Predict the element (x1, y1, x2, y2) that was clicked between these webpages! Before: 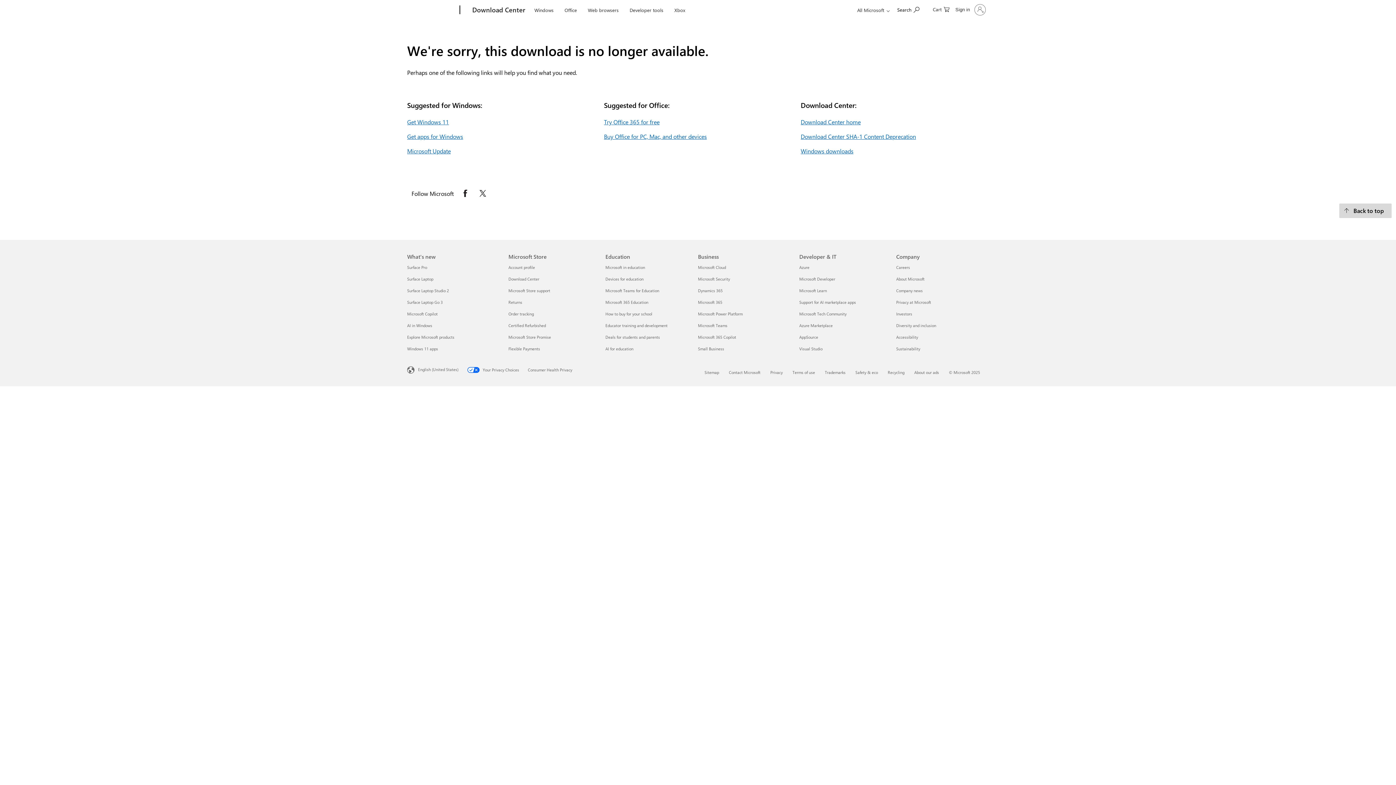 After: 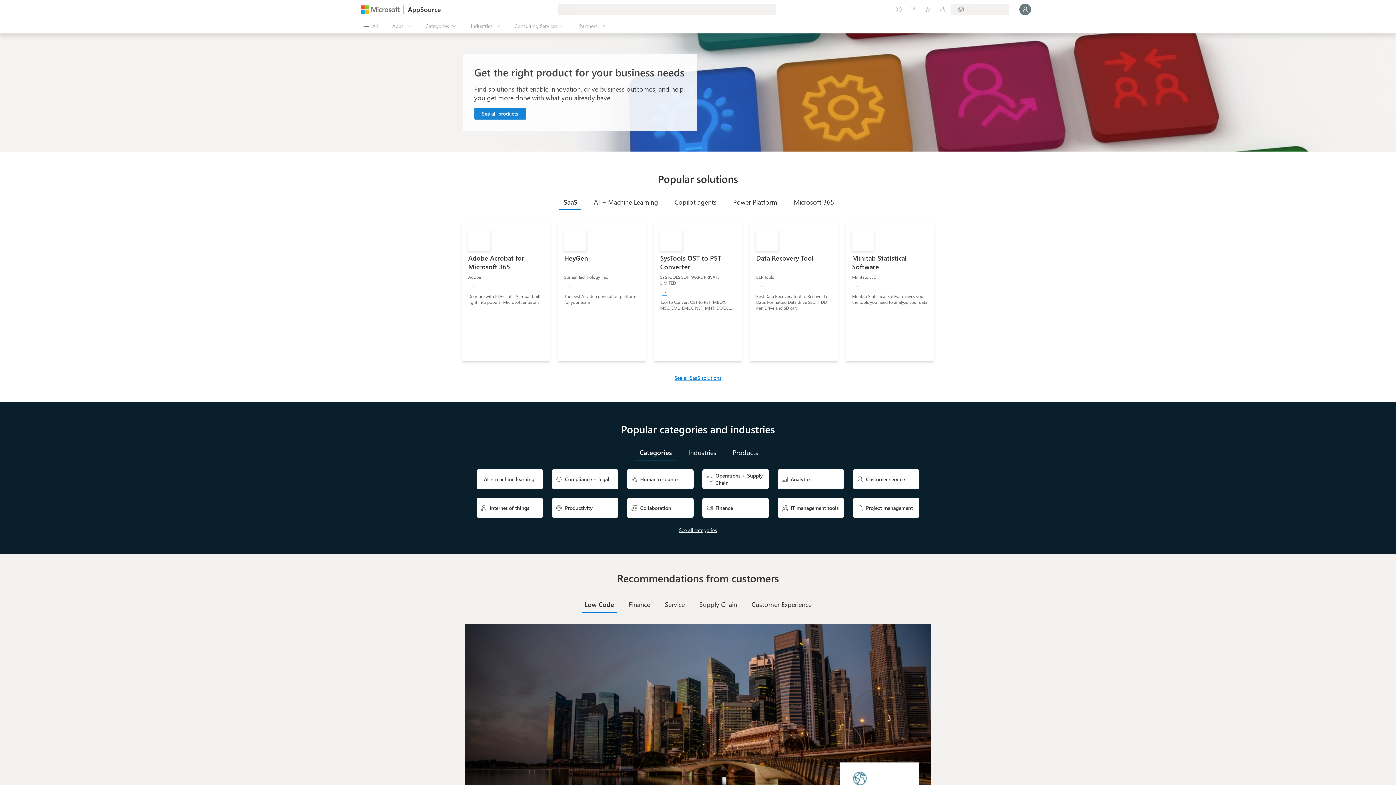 Action: label: AppSource Developer & IT bbox: (799, 334, 818, 340)